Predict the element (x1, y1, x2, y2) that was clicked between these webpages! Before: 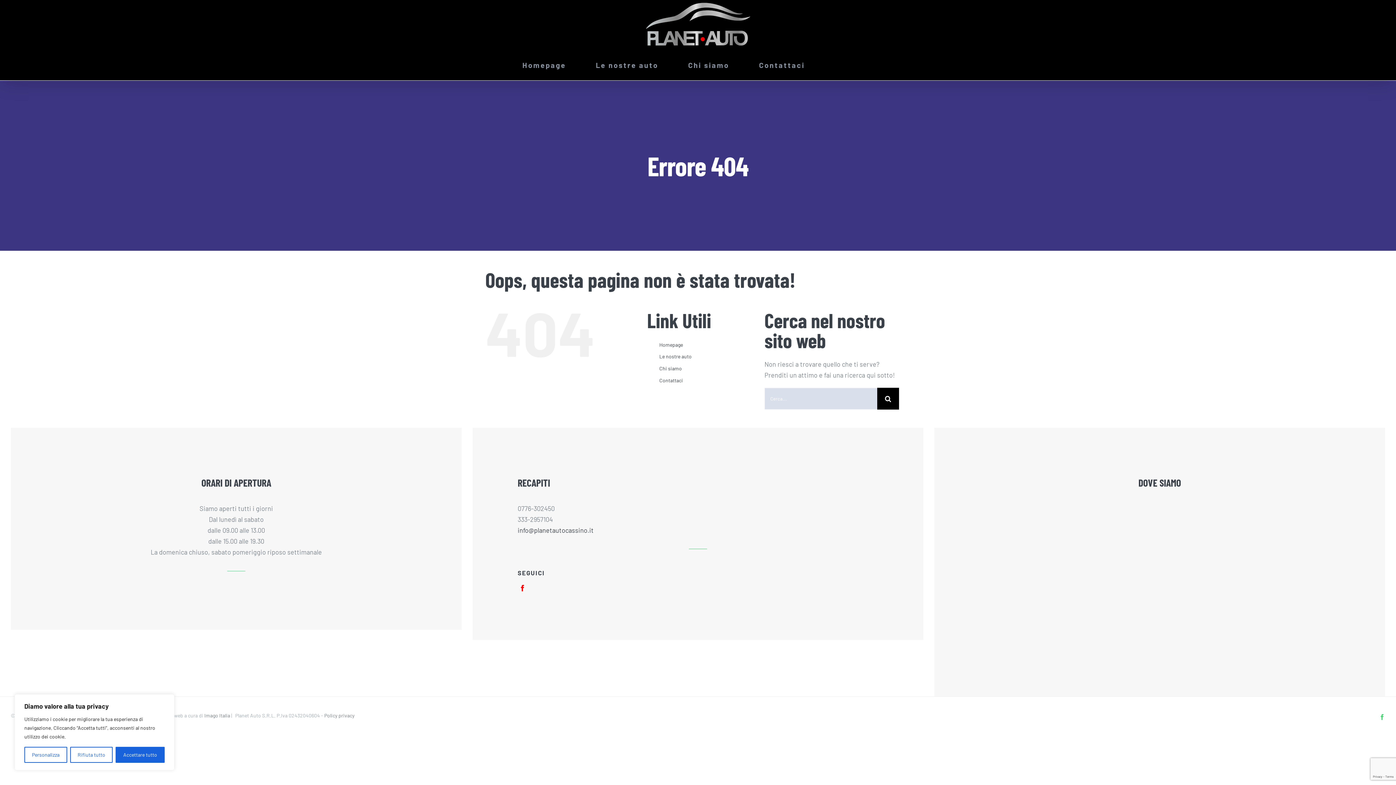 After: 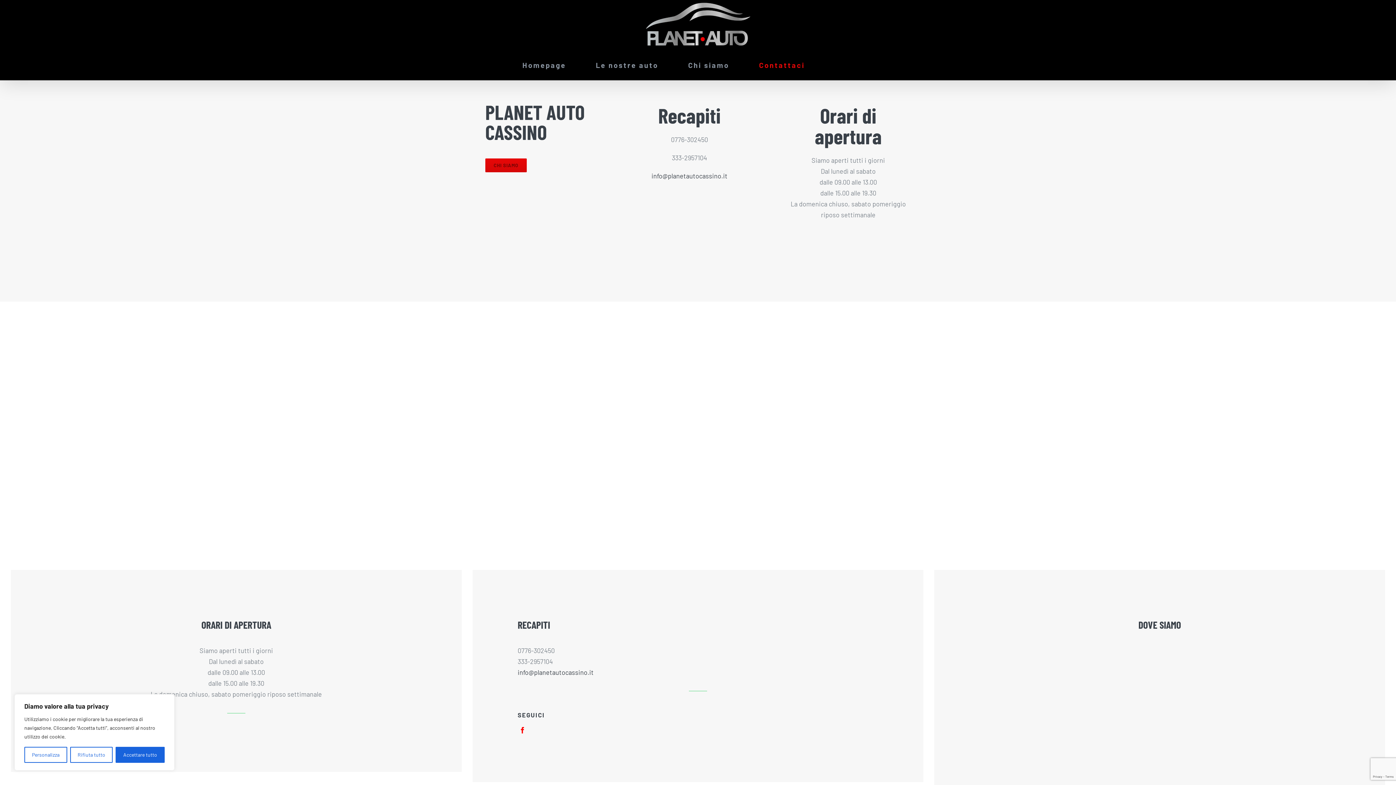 Action: bbox: (659, 377, 683, 383) label: Contattaci